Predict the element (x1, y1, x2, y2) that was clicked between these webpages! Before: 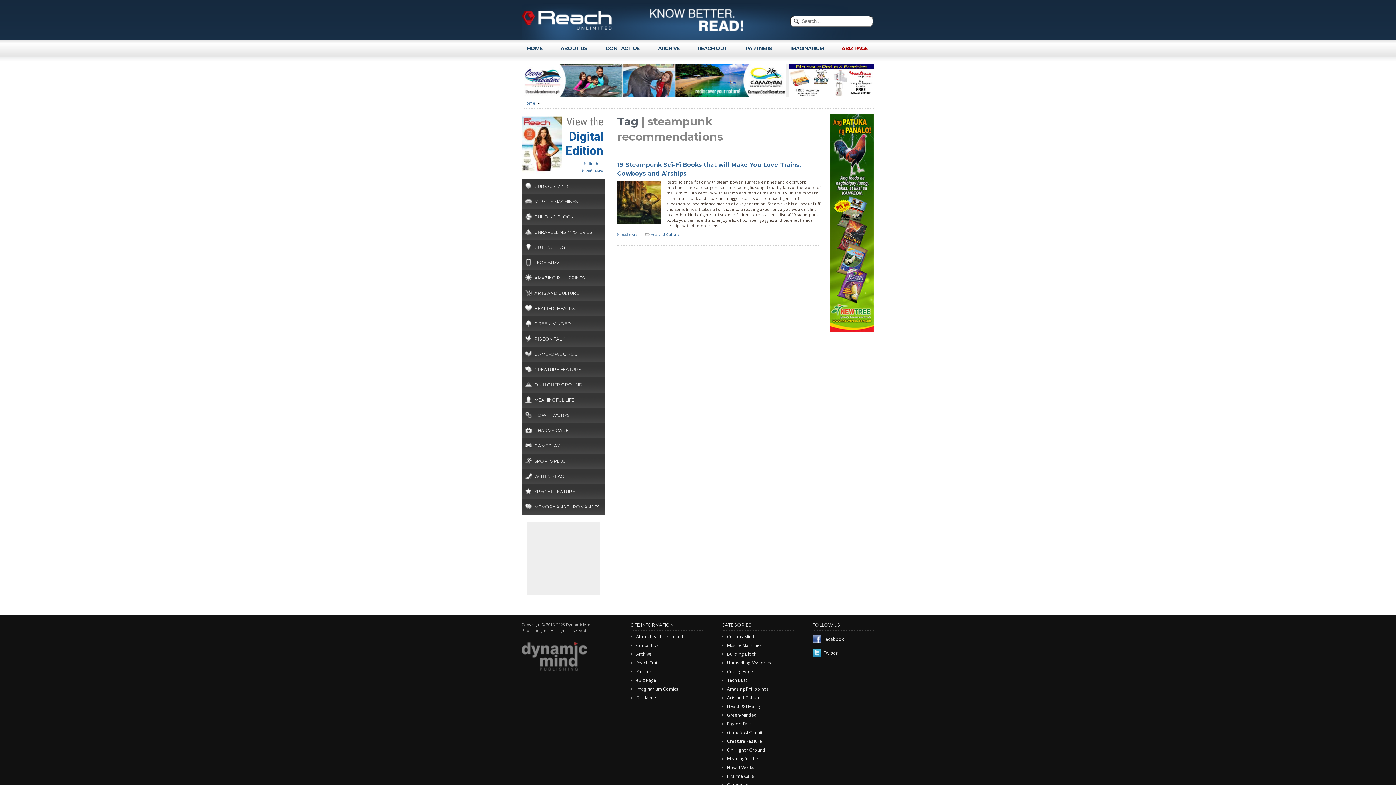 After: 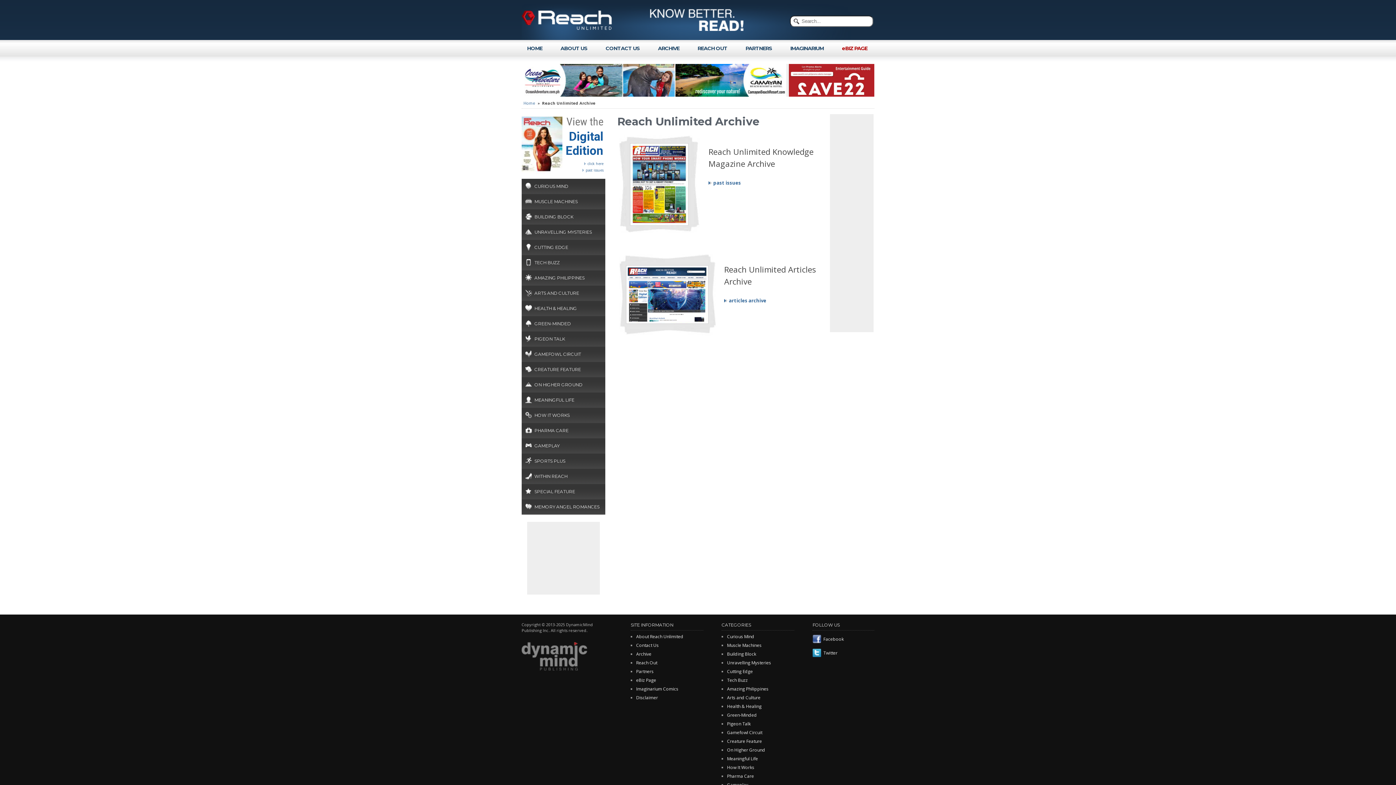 Action: label: ARCHIVE bbox: (649, 40, 688, 56)